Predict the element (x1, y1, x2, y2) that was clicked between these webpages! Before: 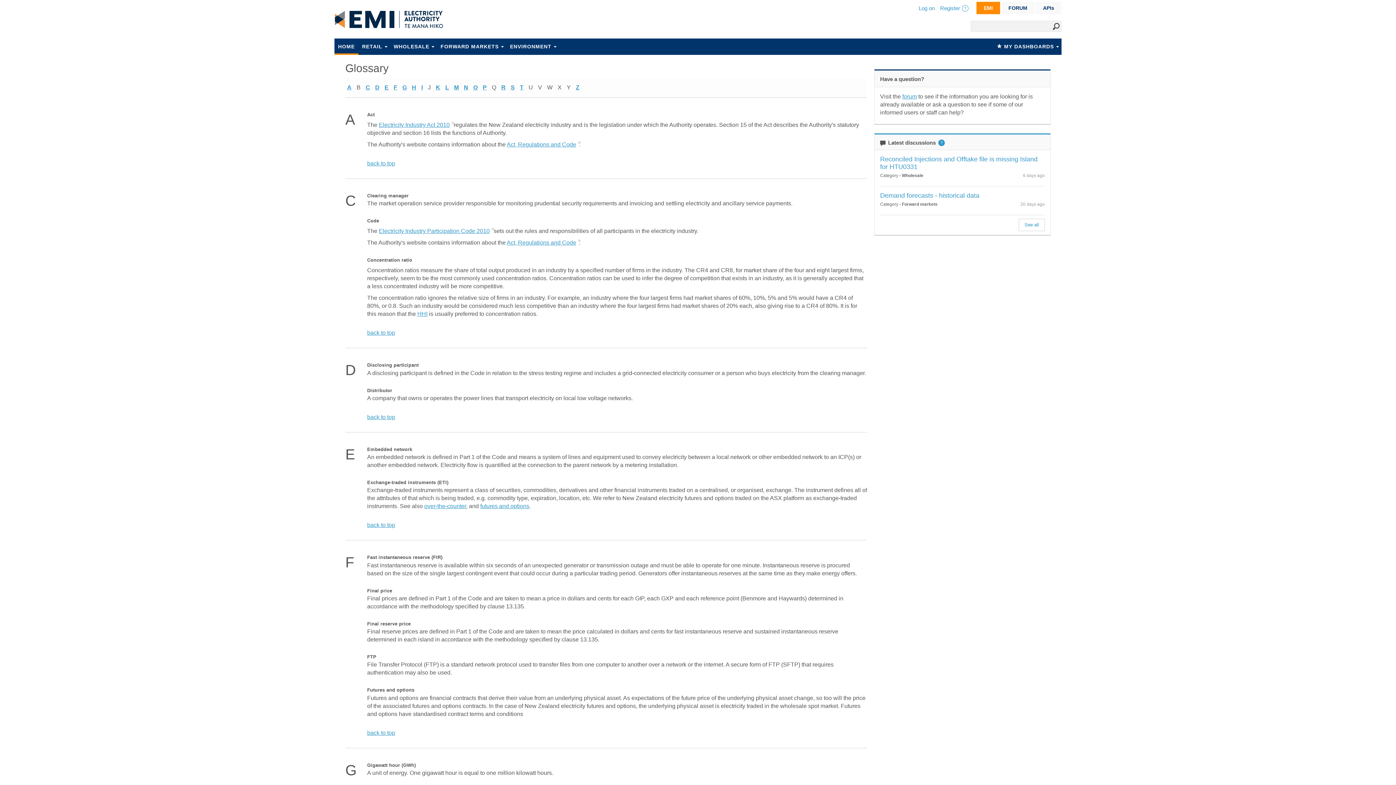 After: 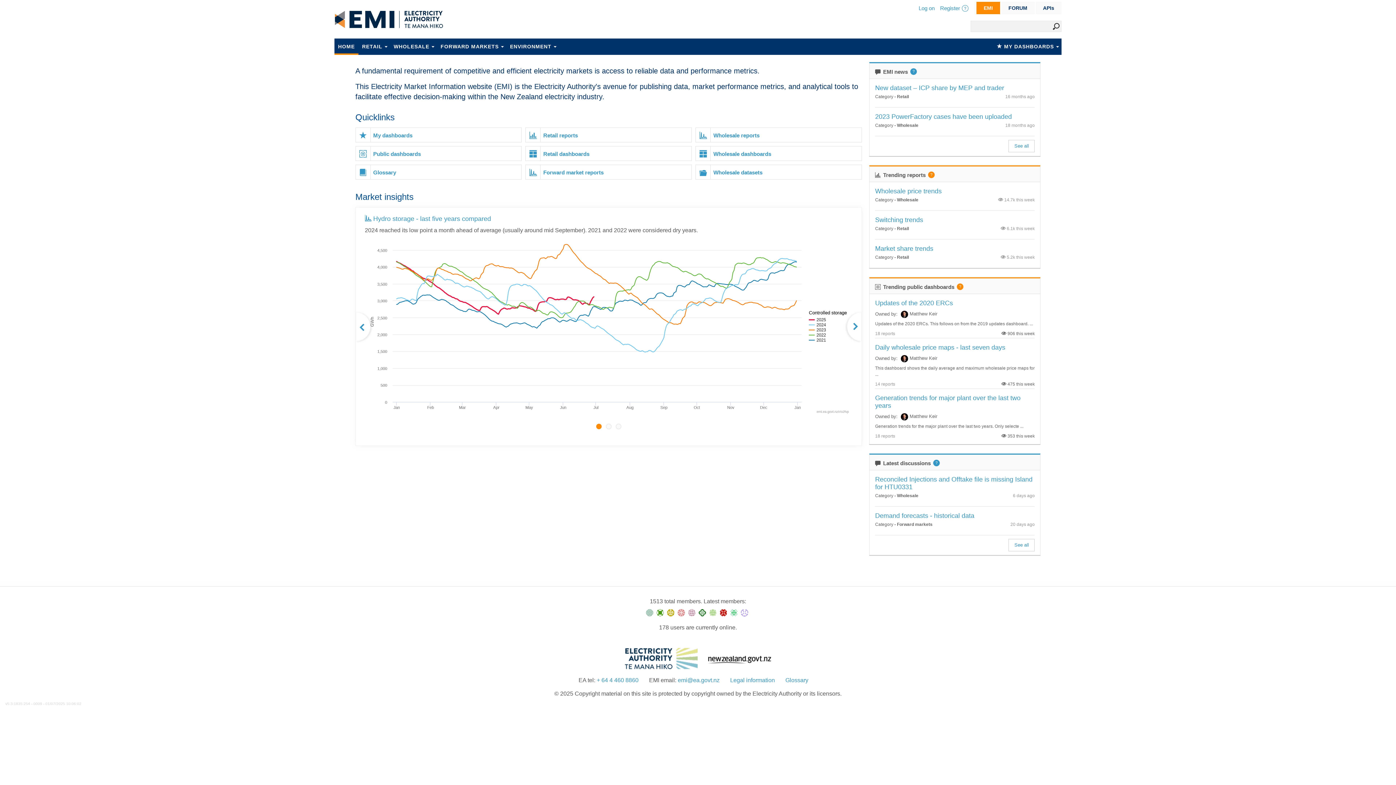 Action: label: EMI bbox: (976, 1, 1000, 14)